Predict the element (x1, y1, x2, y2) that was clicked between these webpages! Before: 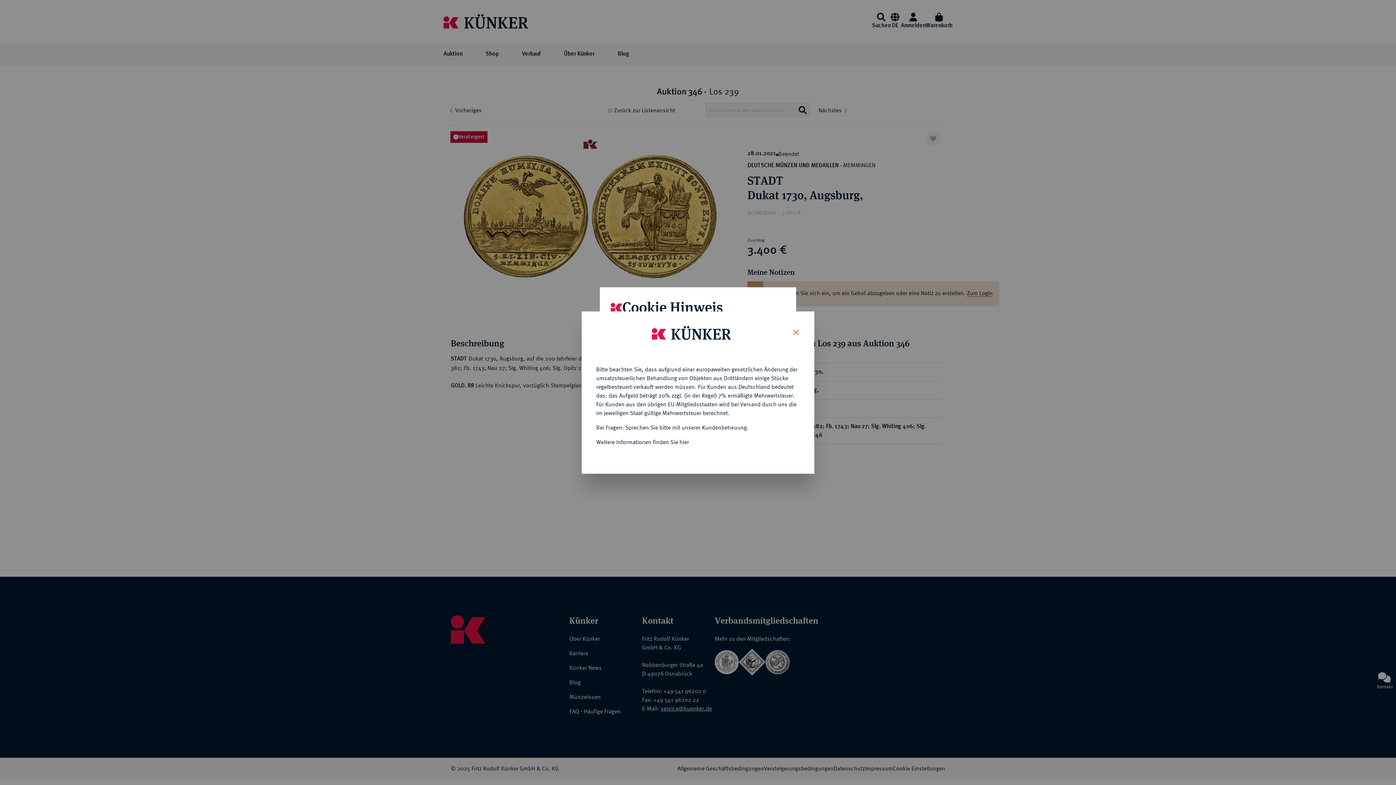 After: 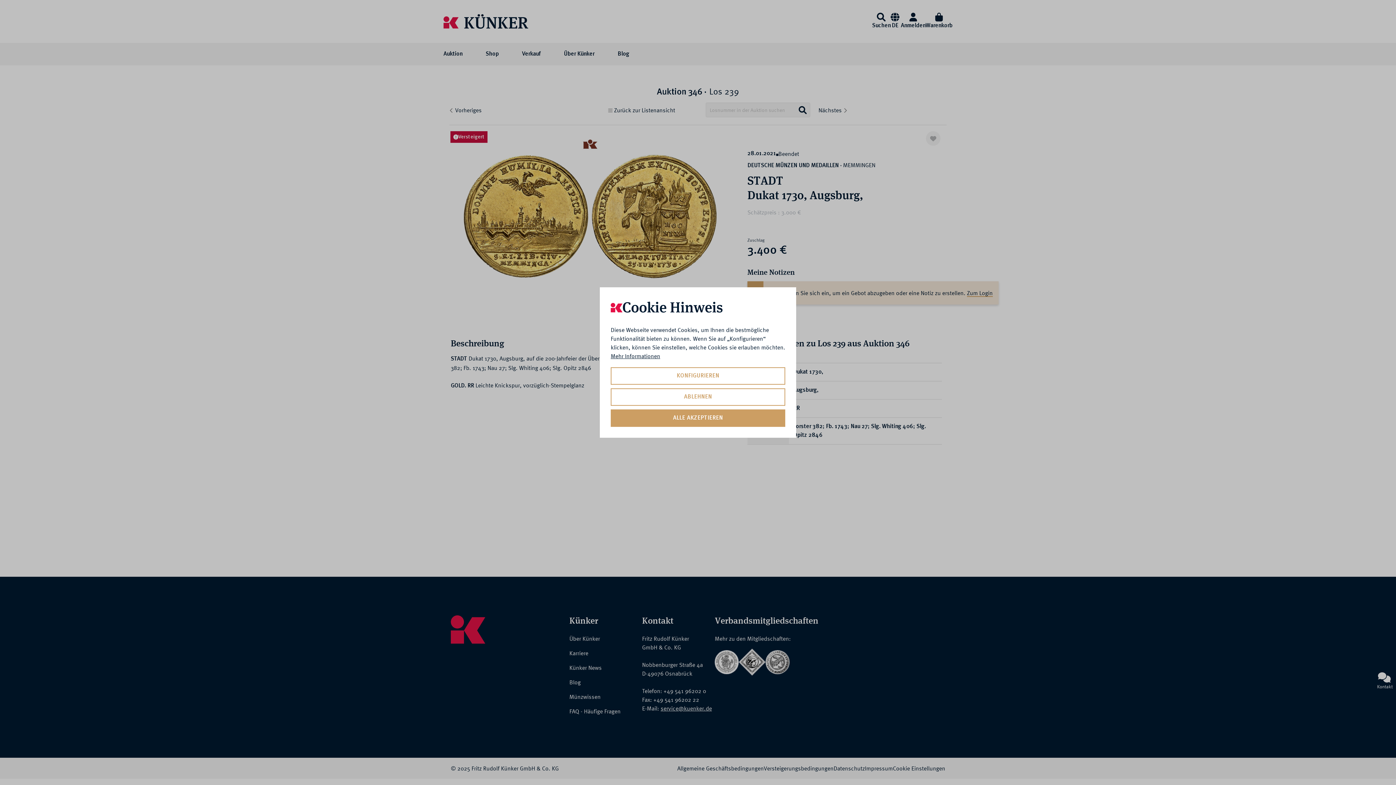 Action: label: Close bbox: (787, 322, 803, 340)